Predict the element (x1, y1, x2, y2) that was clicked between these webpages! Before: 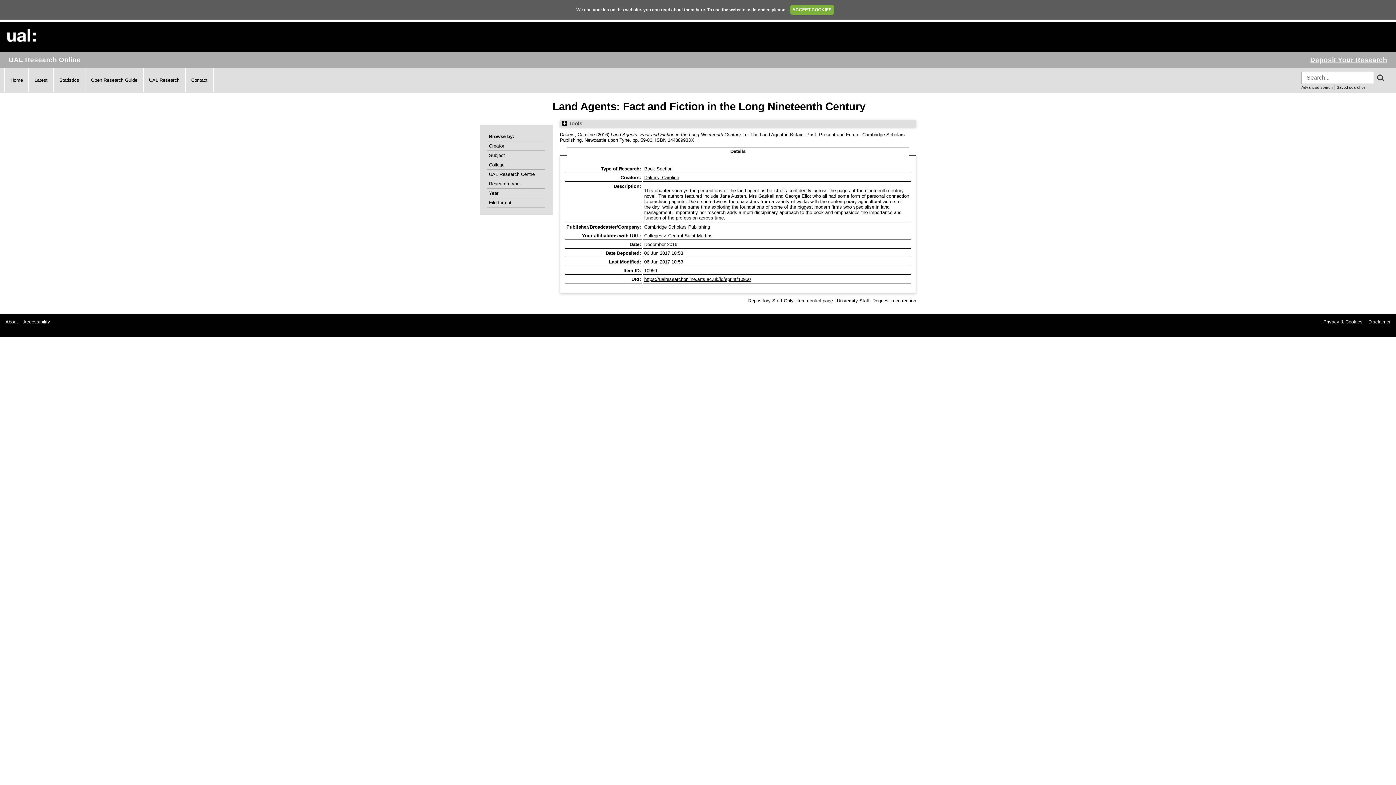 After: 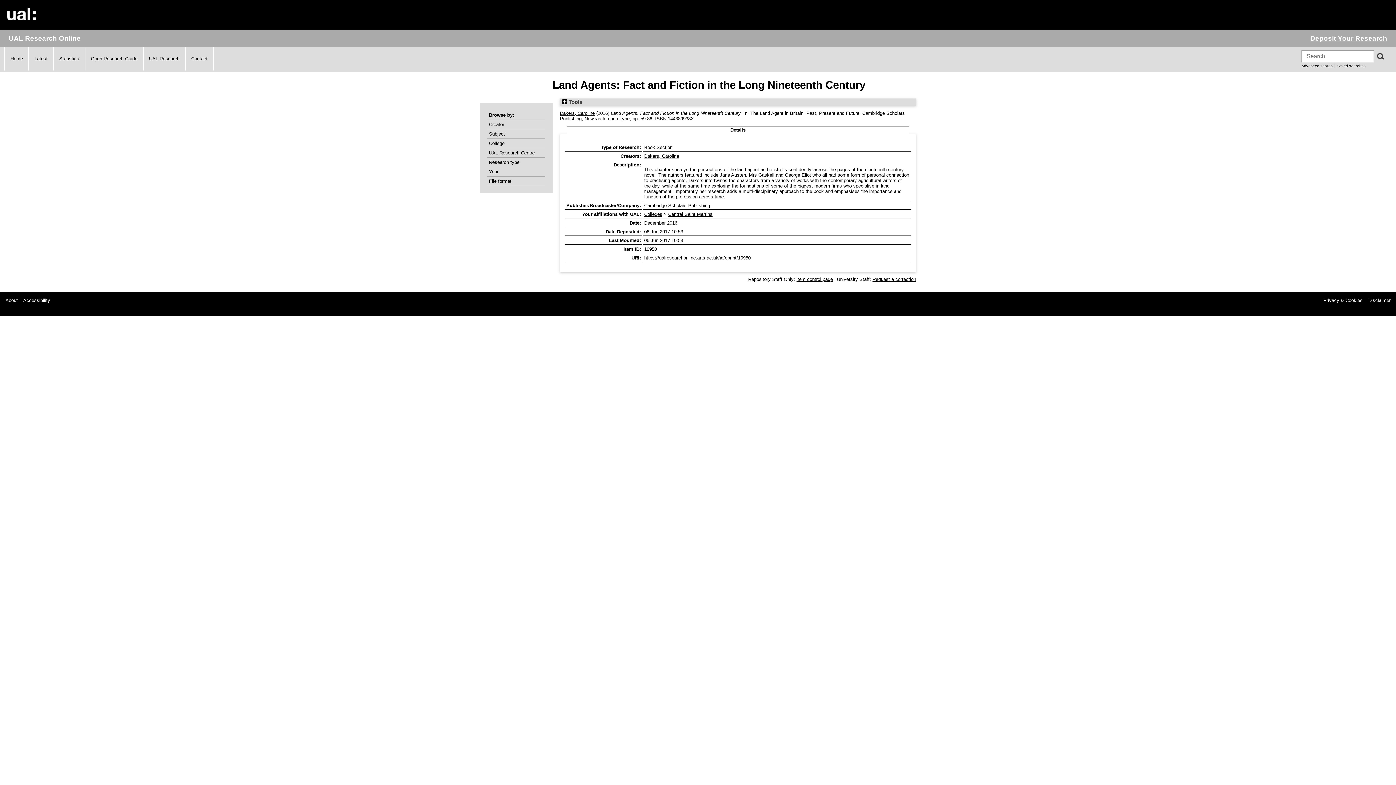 Action: bbox: (790, 4, 834, 14) label: ACCEPT COOKIES